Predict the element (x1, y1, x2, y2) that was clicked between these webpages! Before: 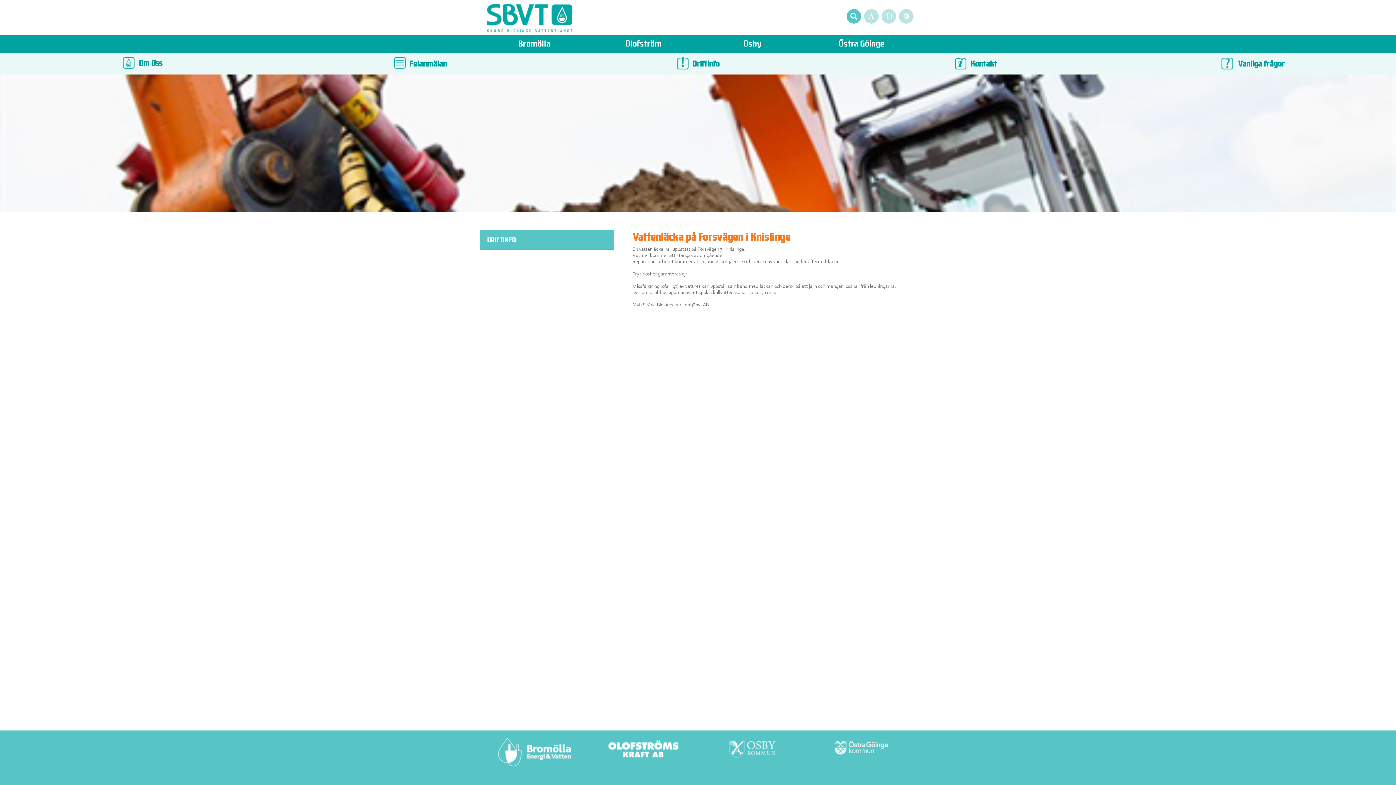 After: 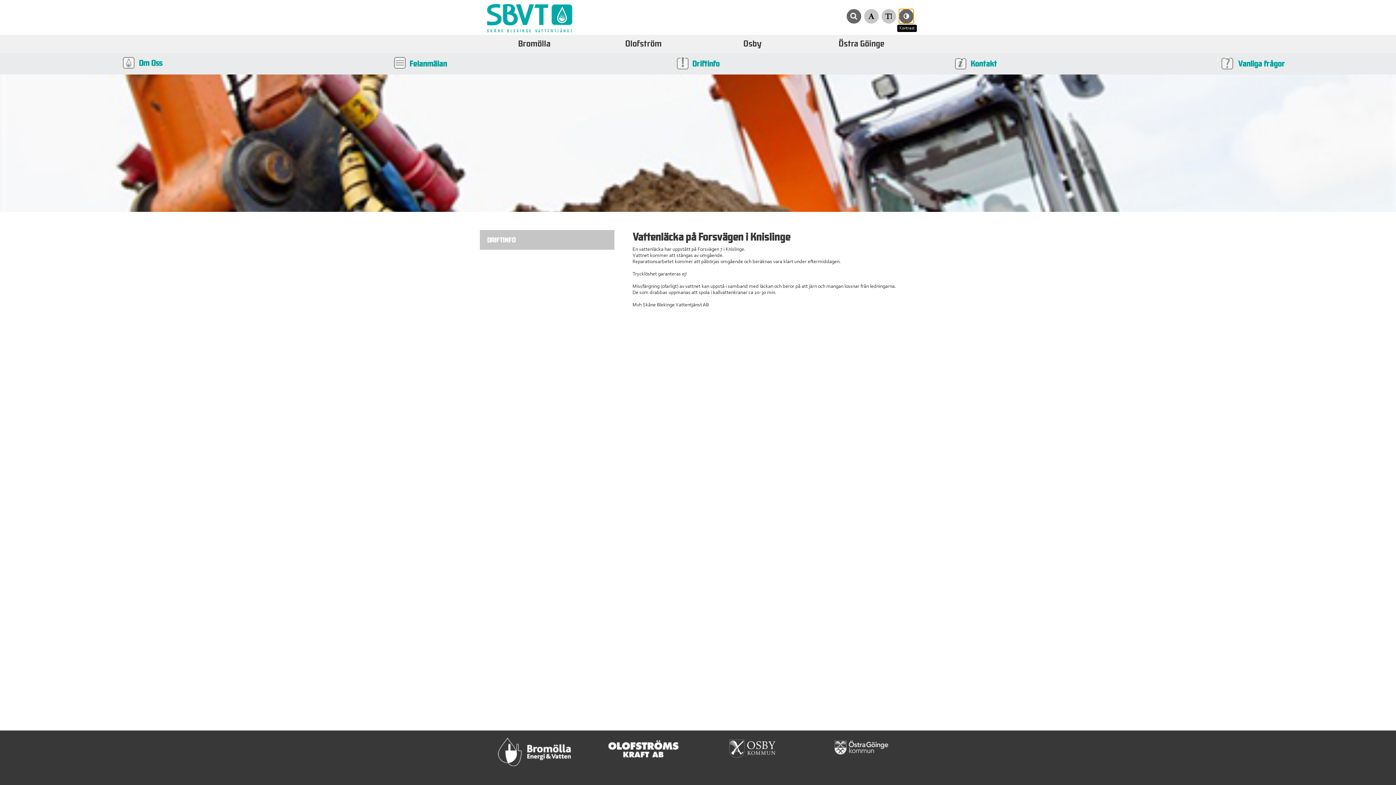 Action: label: Öka kontrast bbox: (899, 9, 913, 23)